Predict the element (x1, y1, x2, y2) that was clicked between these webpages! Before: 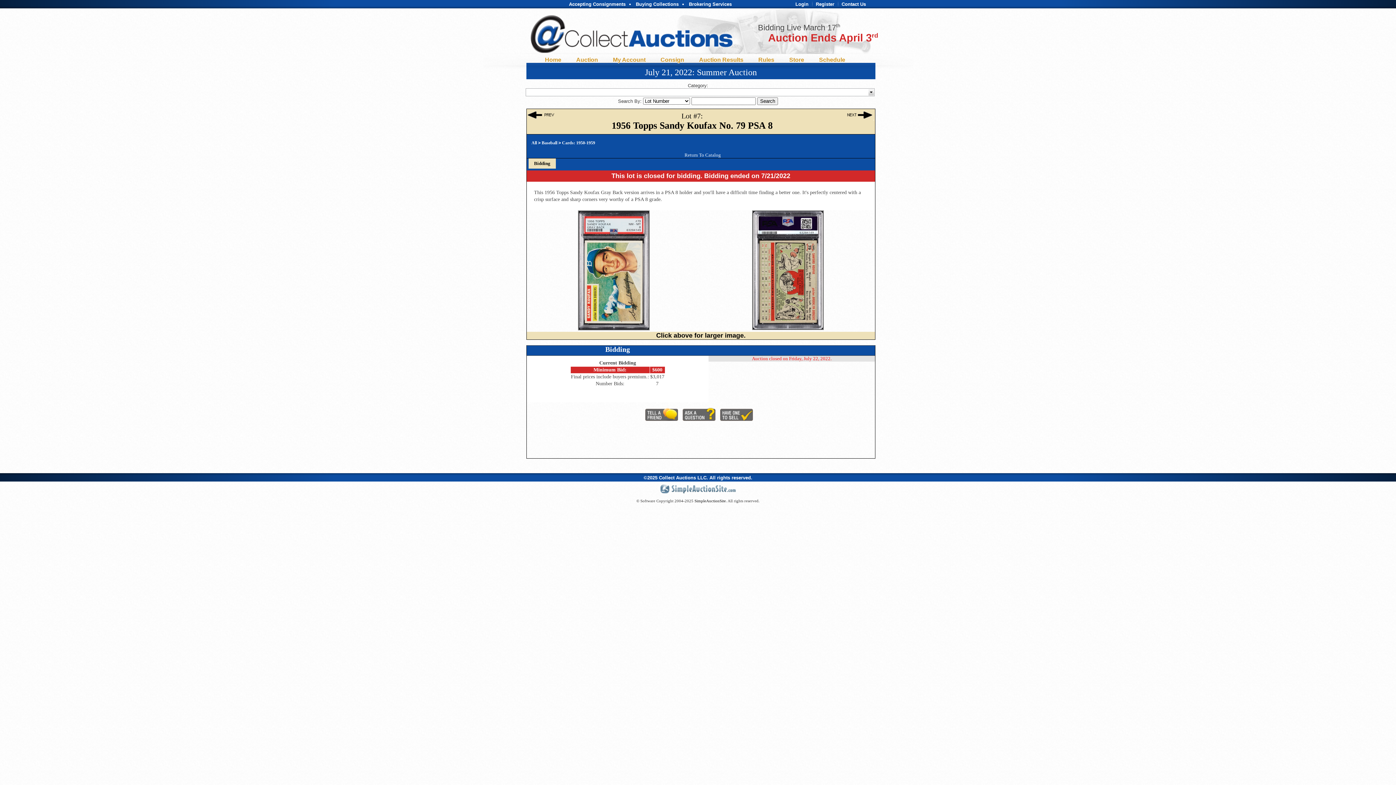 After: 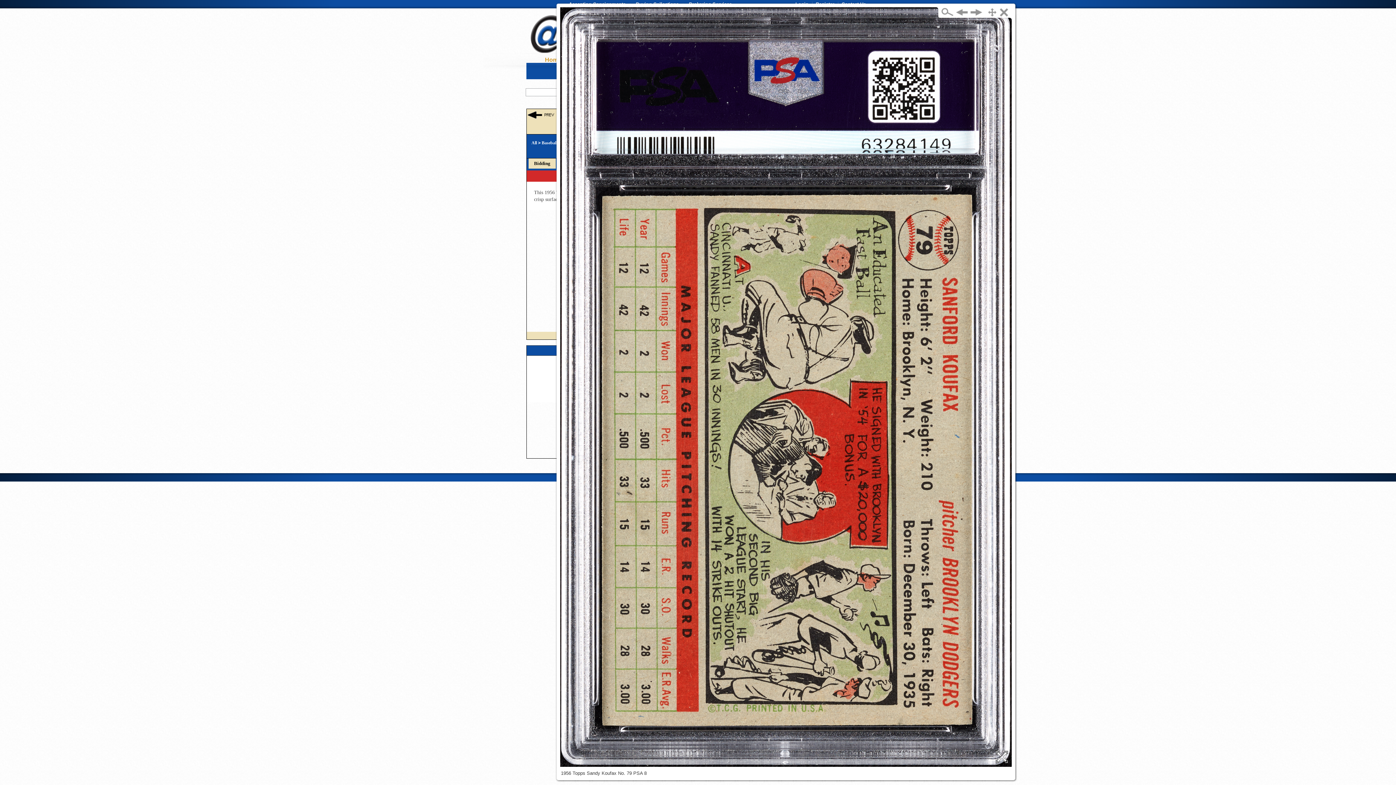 Action: bbox: (752, 325, 824, 331)